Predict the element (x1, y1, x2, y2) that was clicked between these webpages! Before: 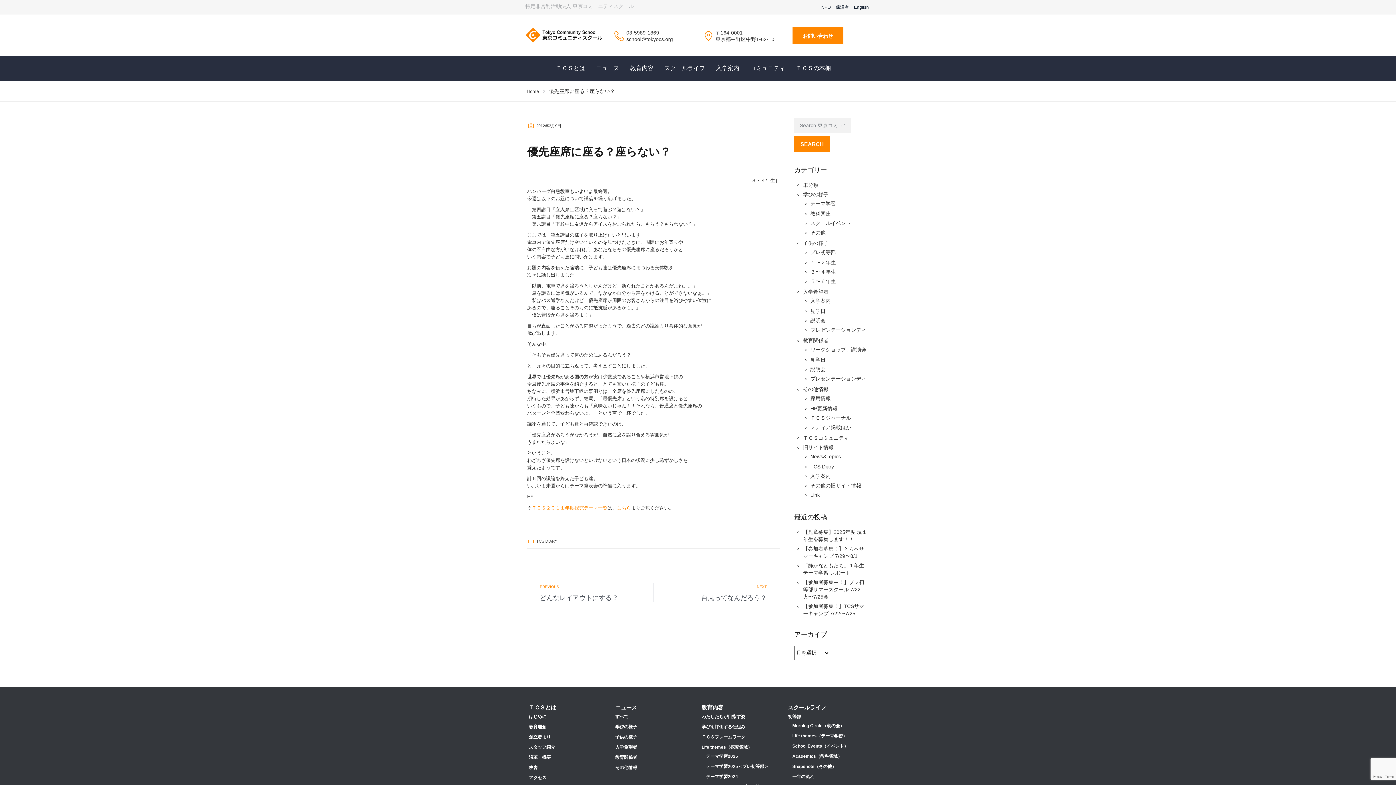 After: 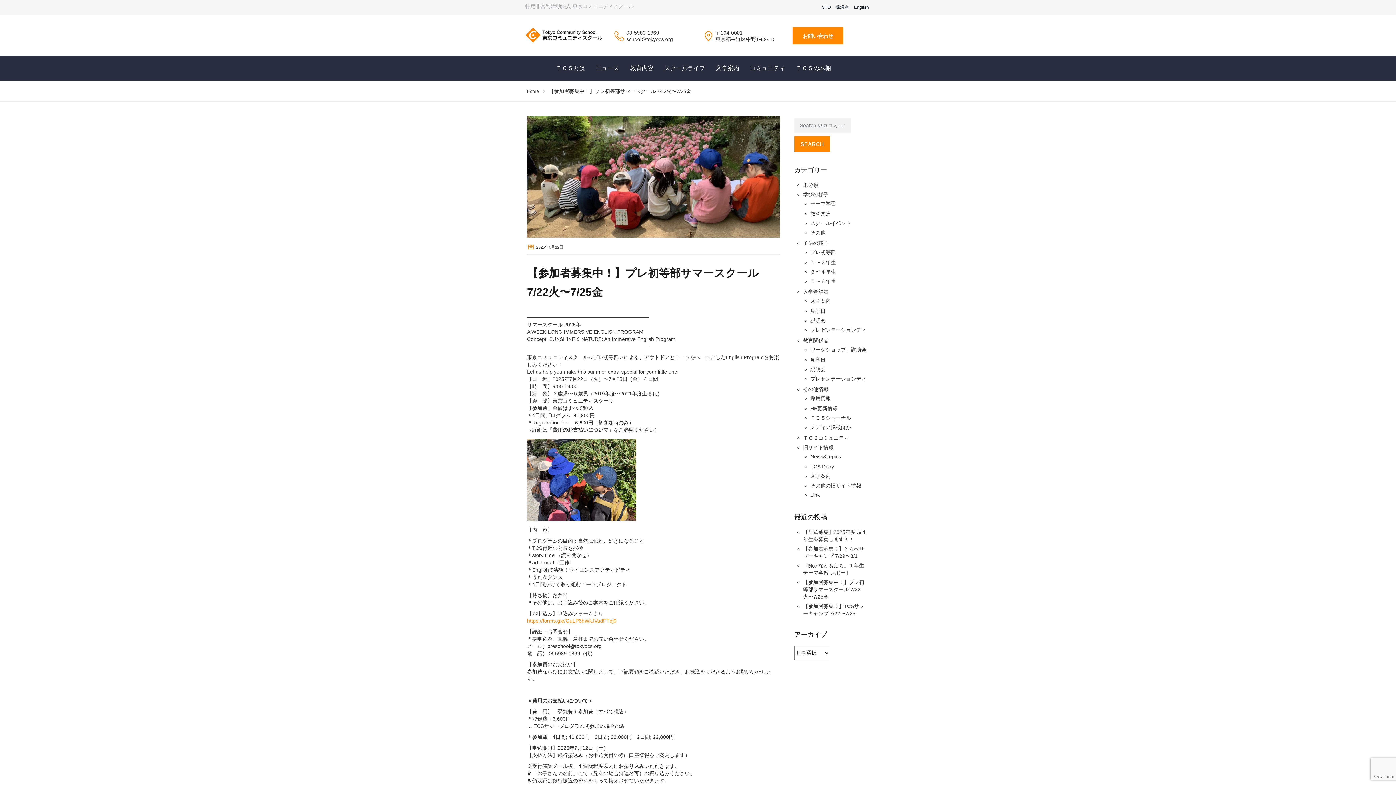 Action: bbox: (803, 579, 864, 600) label: 【参加者募集中！】プレ初等部サマースクール 7/22火〜7/25金